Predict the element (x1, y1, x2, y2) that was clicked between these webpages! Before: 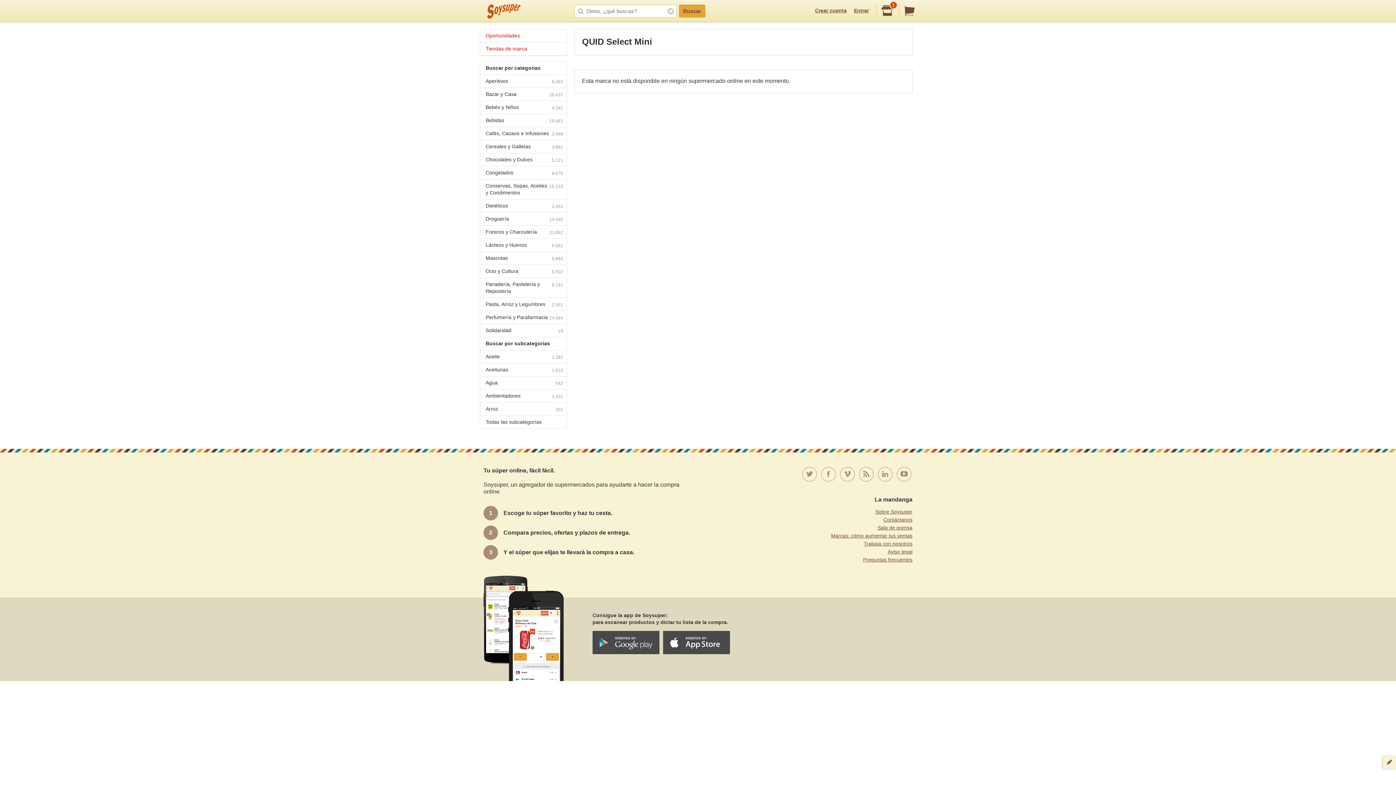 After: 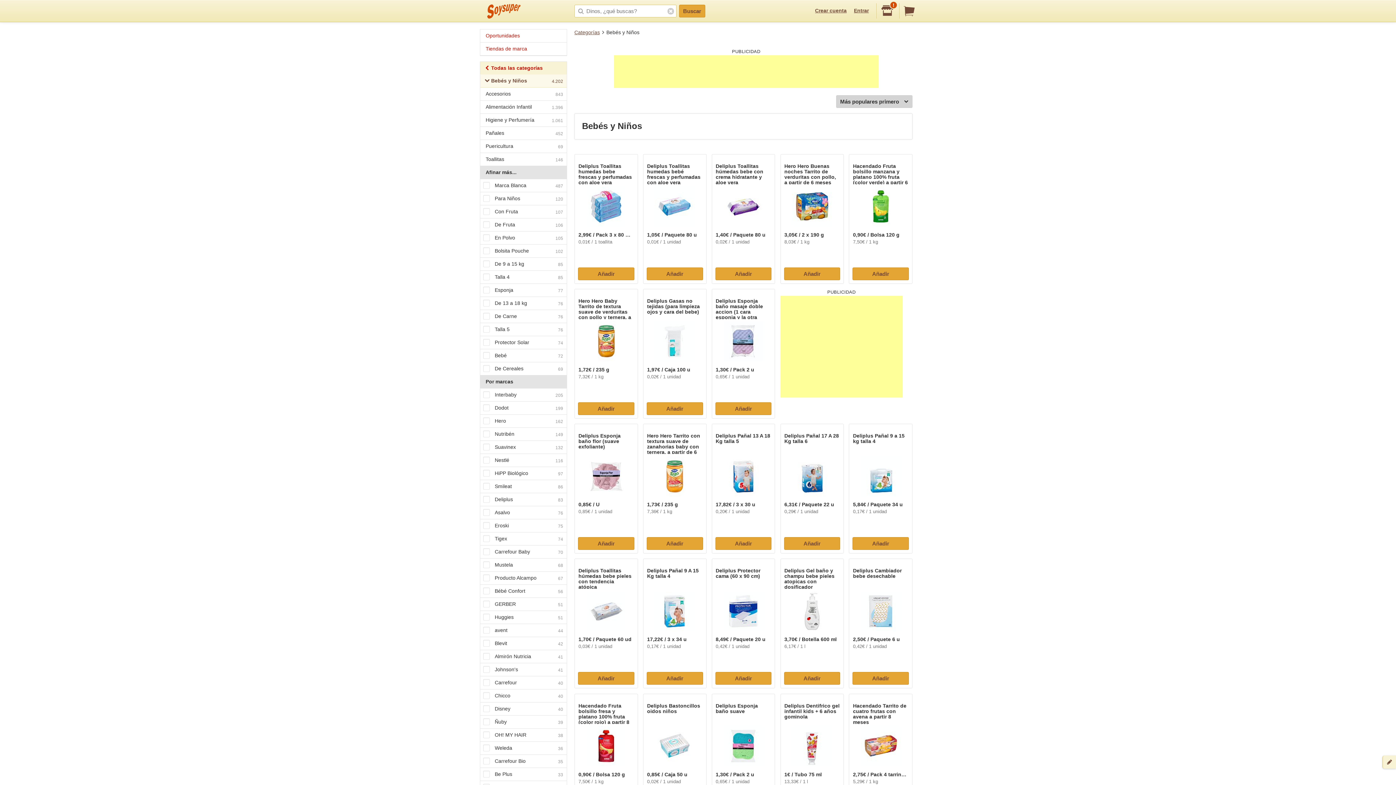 Action: bbox: (480, 100, 566, 113) label: Bebés y Niños
4.261